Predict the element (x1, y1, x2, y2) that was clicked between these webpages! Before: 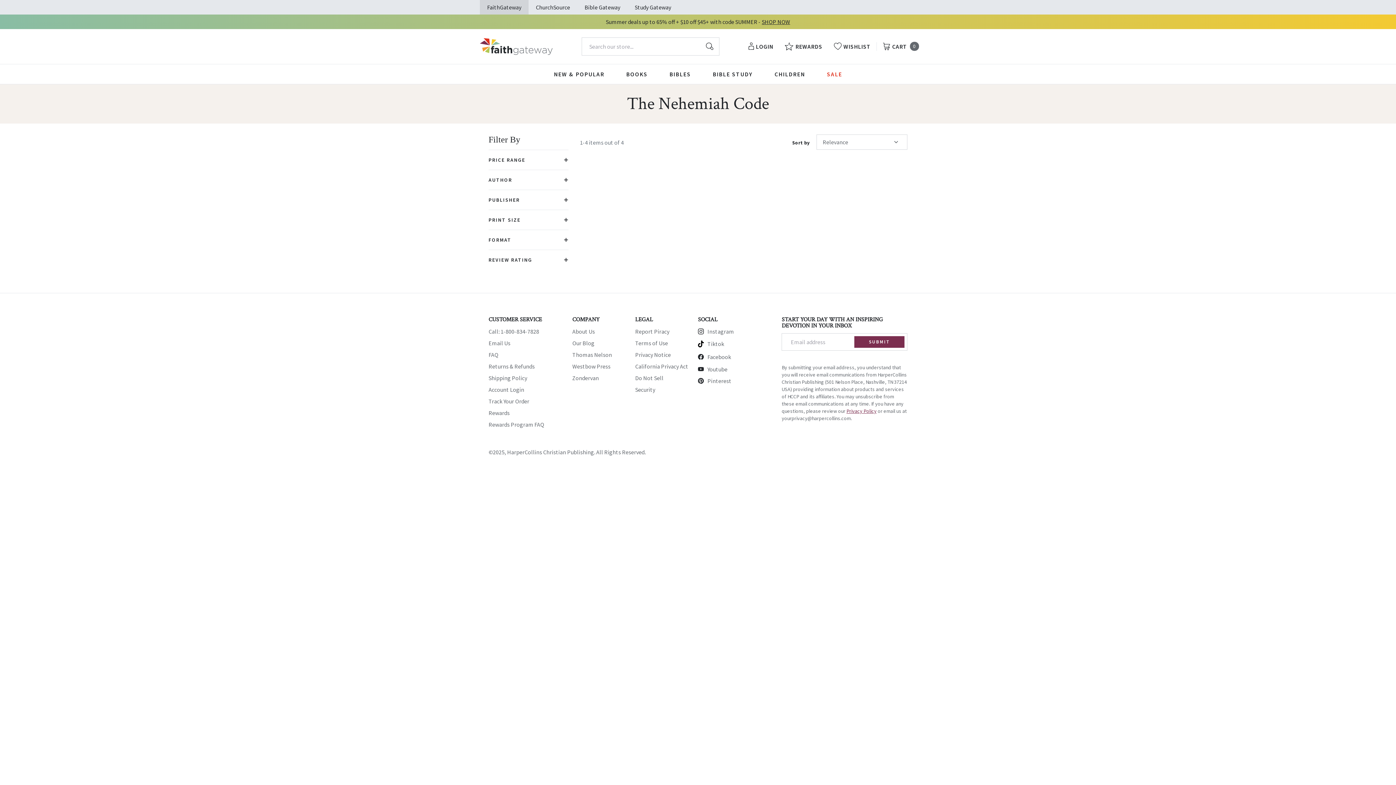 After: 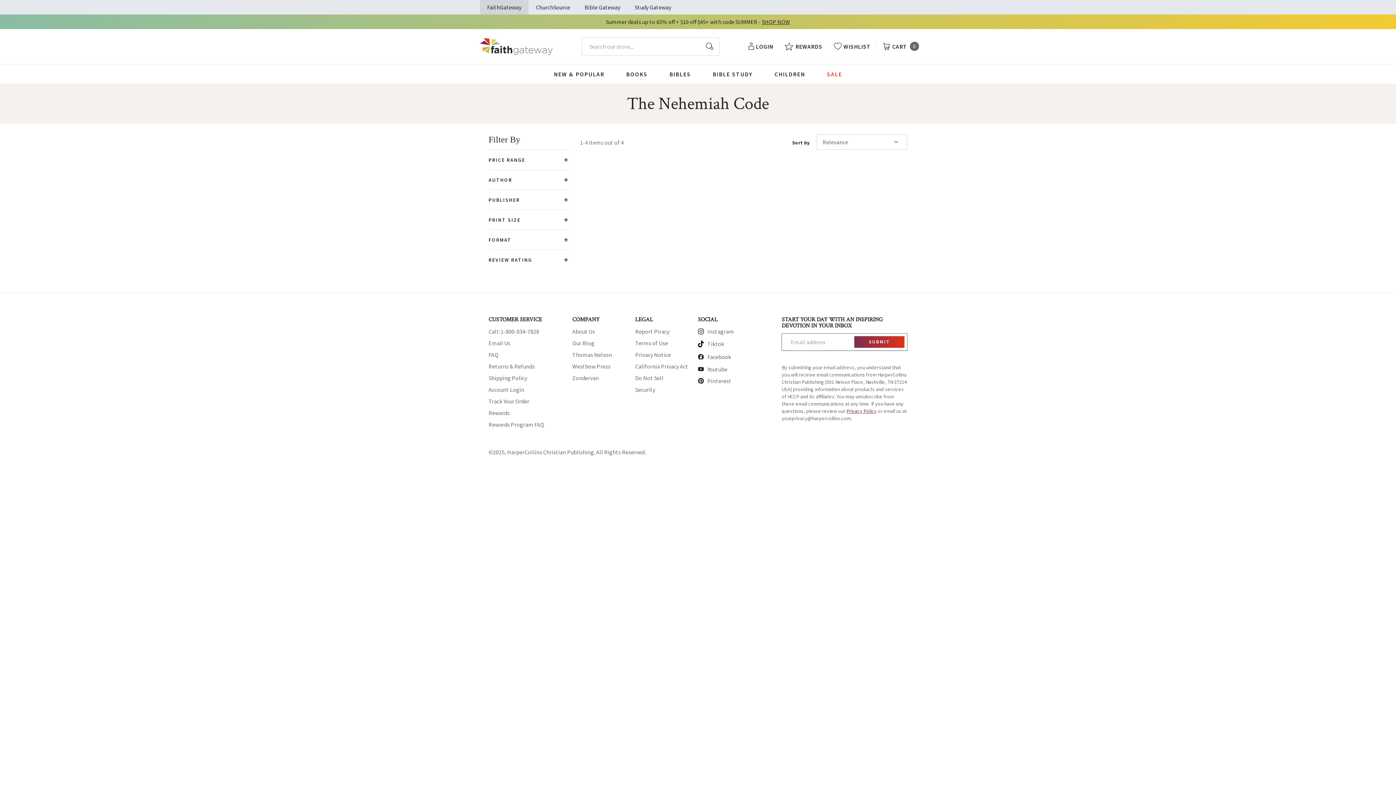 Action: bbox: (854, 336, 904, 348) label: submit